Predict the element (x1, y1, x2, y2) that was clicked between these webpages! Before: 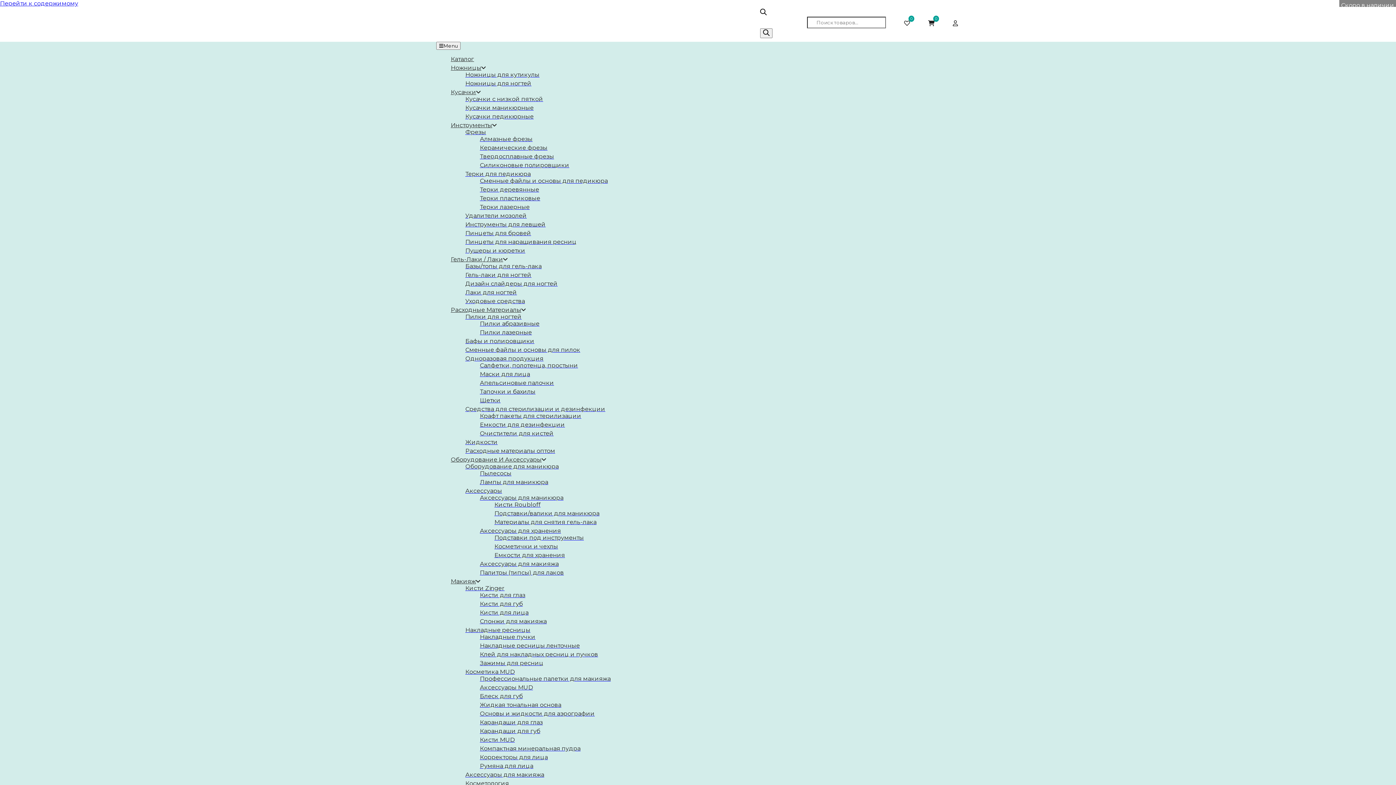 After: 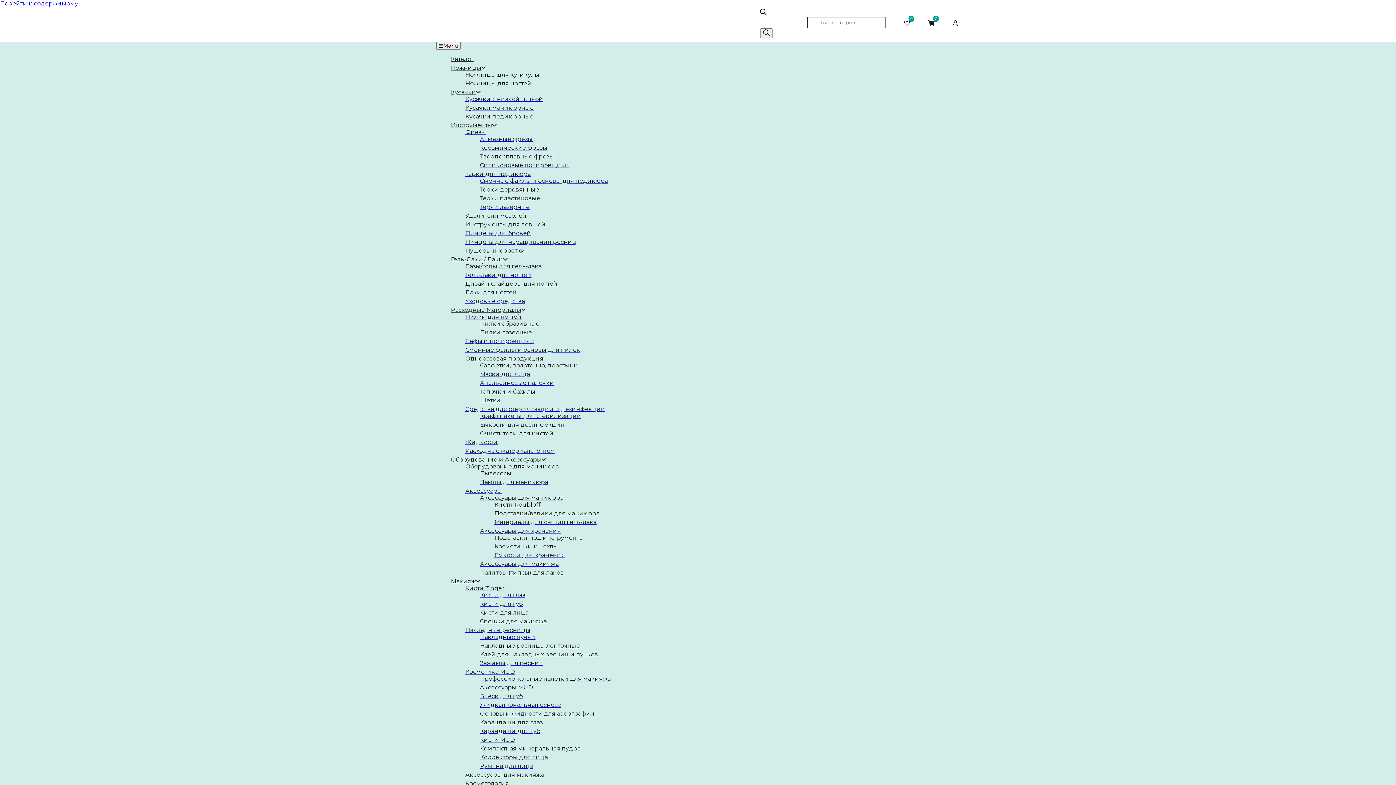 Action: bbox: (14, 698, 53, 704) label: О компании